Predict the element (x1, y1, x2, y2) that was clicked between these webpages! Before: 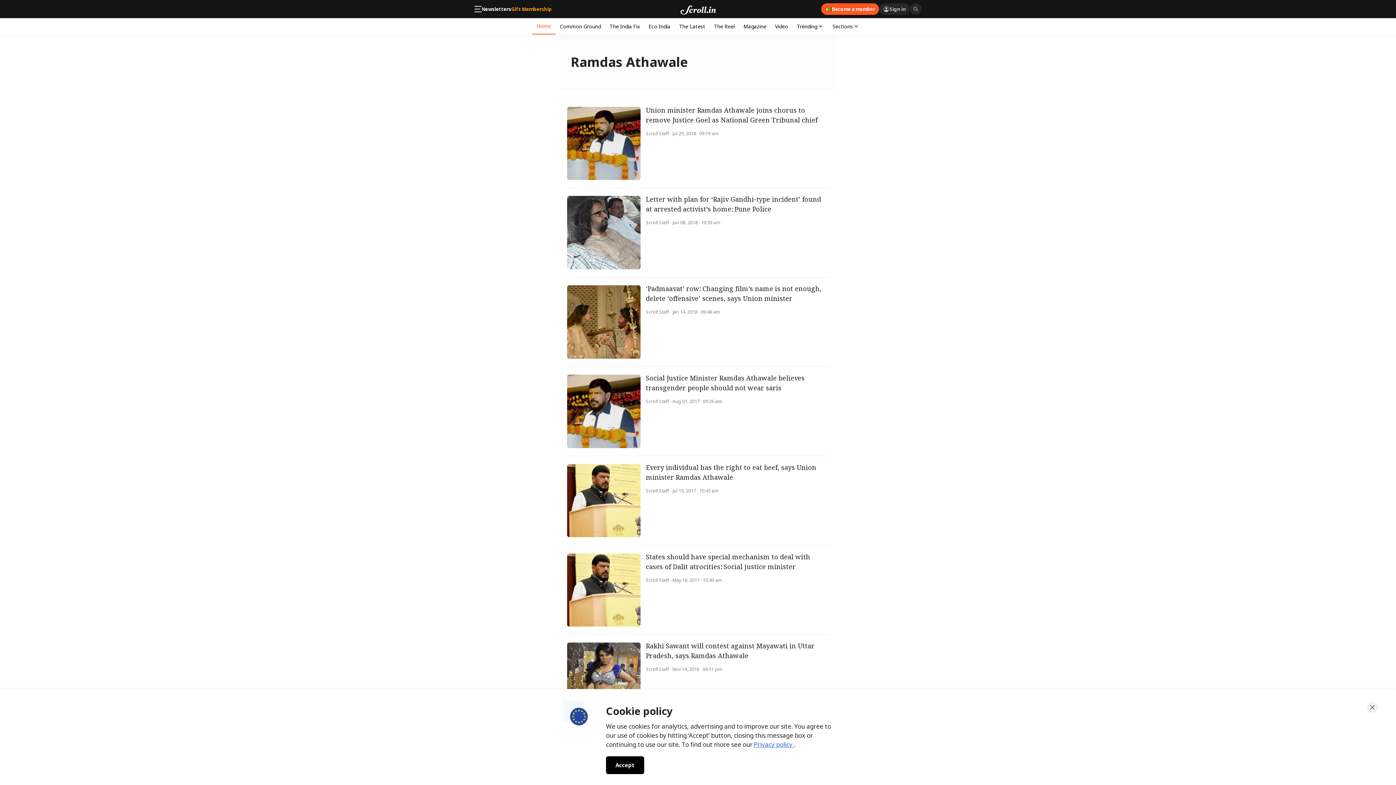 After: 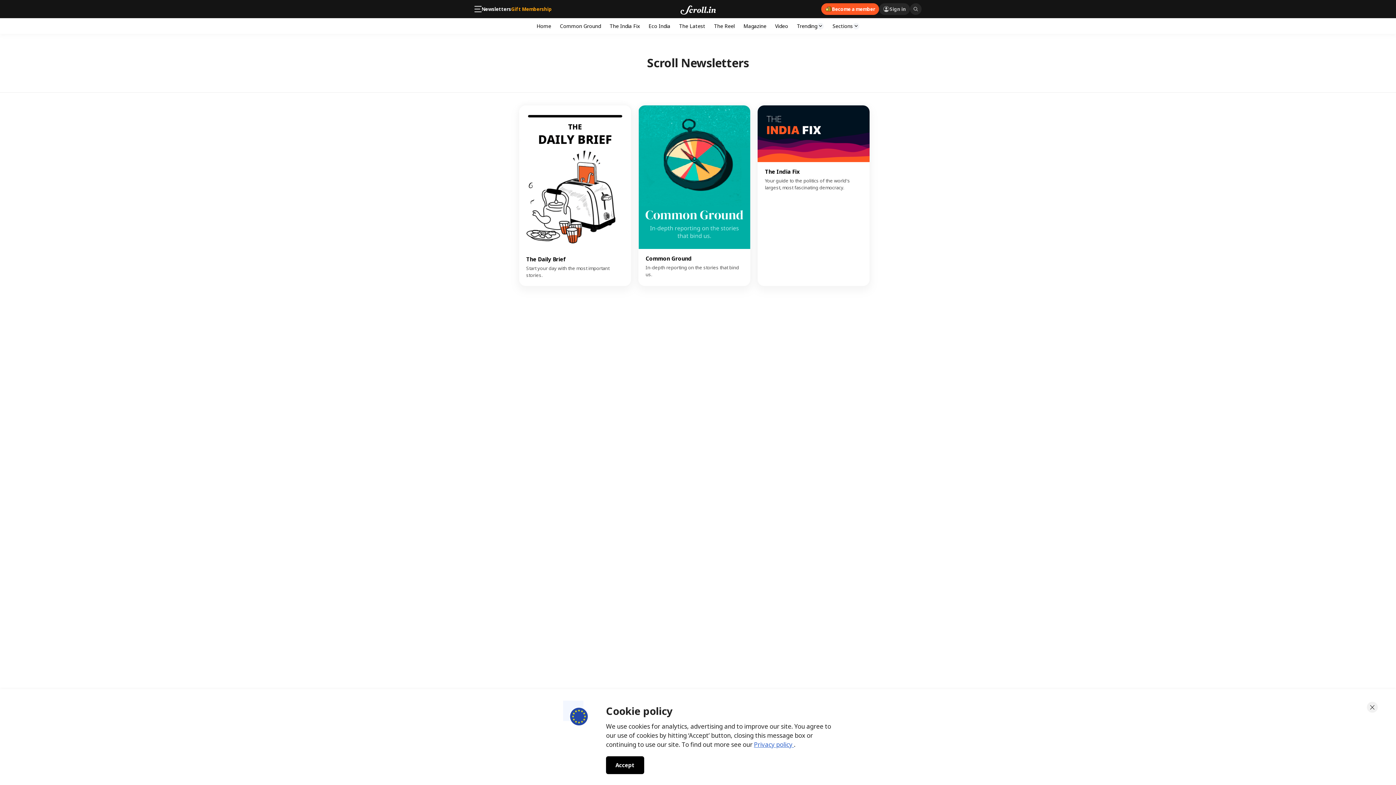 Action: bbox: (481, 6, 511, 11) label: Newsletters